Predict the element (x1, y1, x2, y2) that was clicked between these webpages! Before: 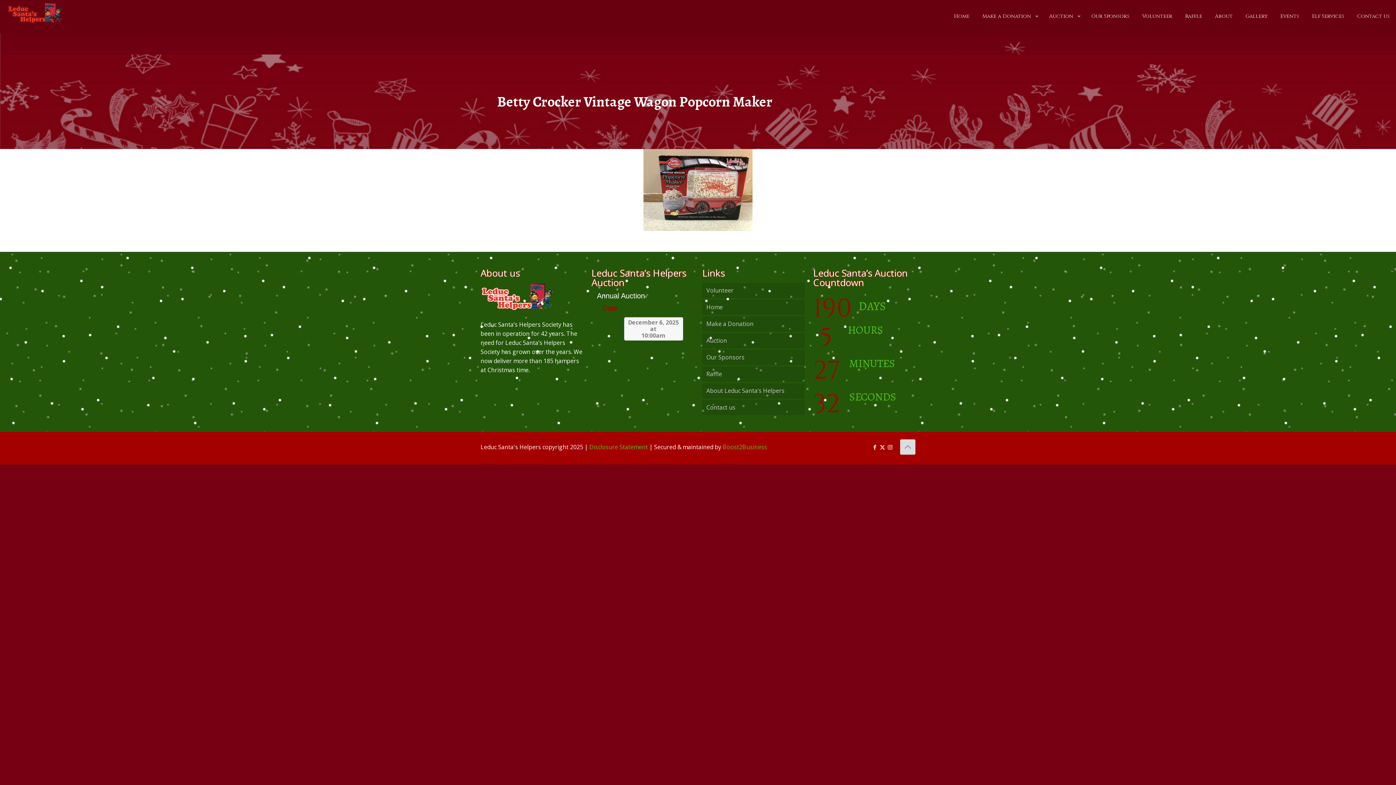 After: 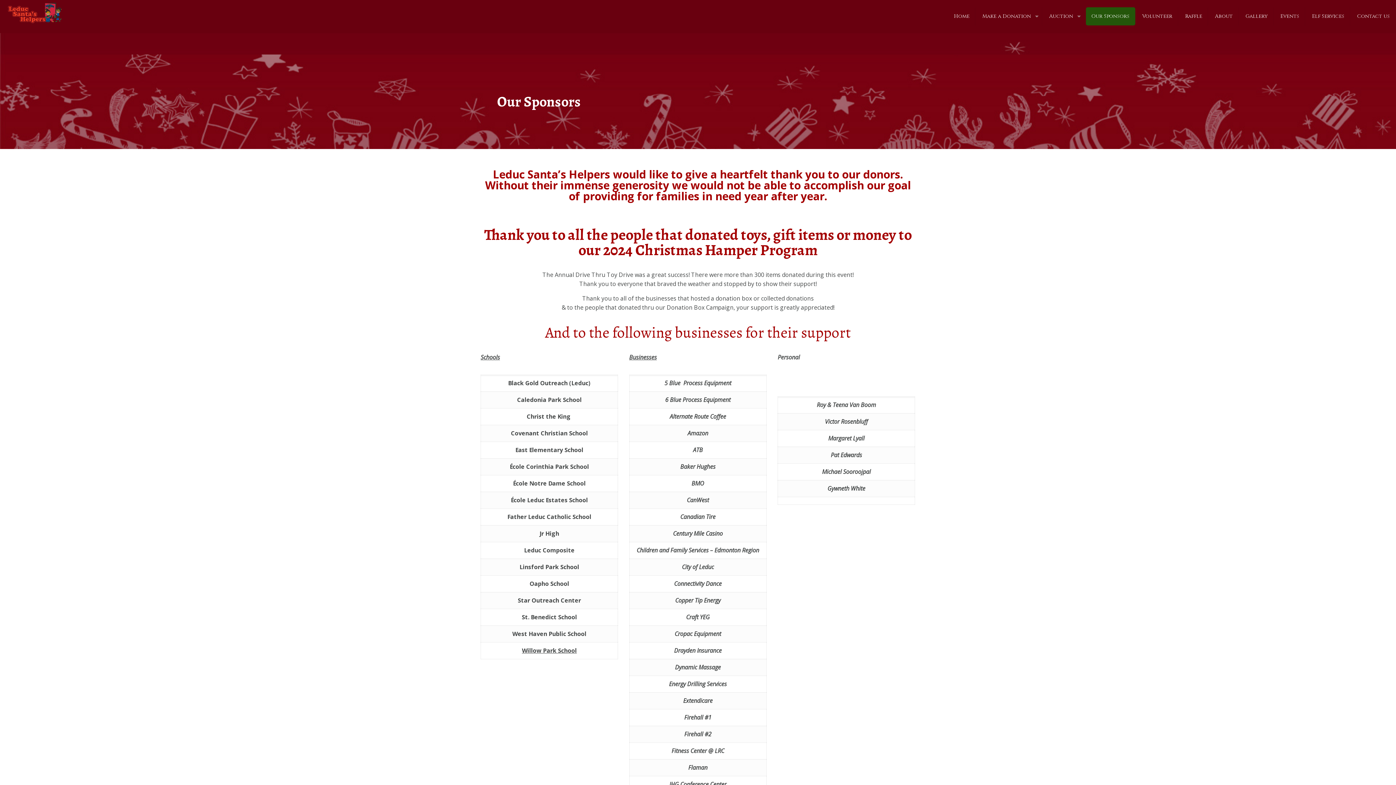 Action: label: Our Sponsors bbox: (1086, 7, 1135, 25)